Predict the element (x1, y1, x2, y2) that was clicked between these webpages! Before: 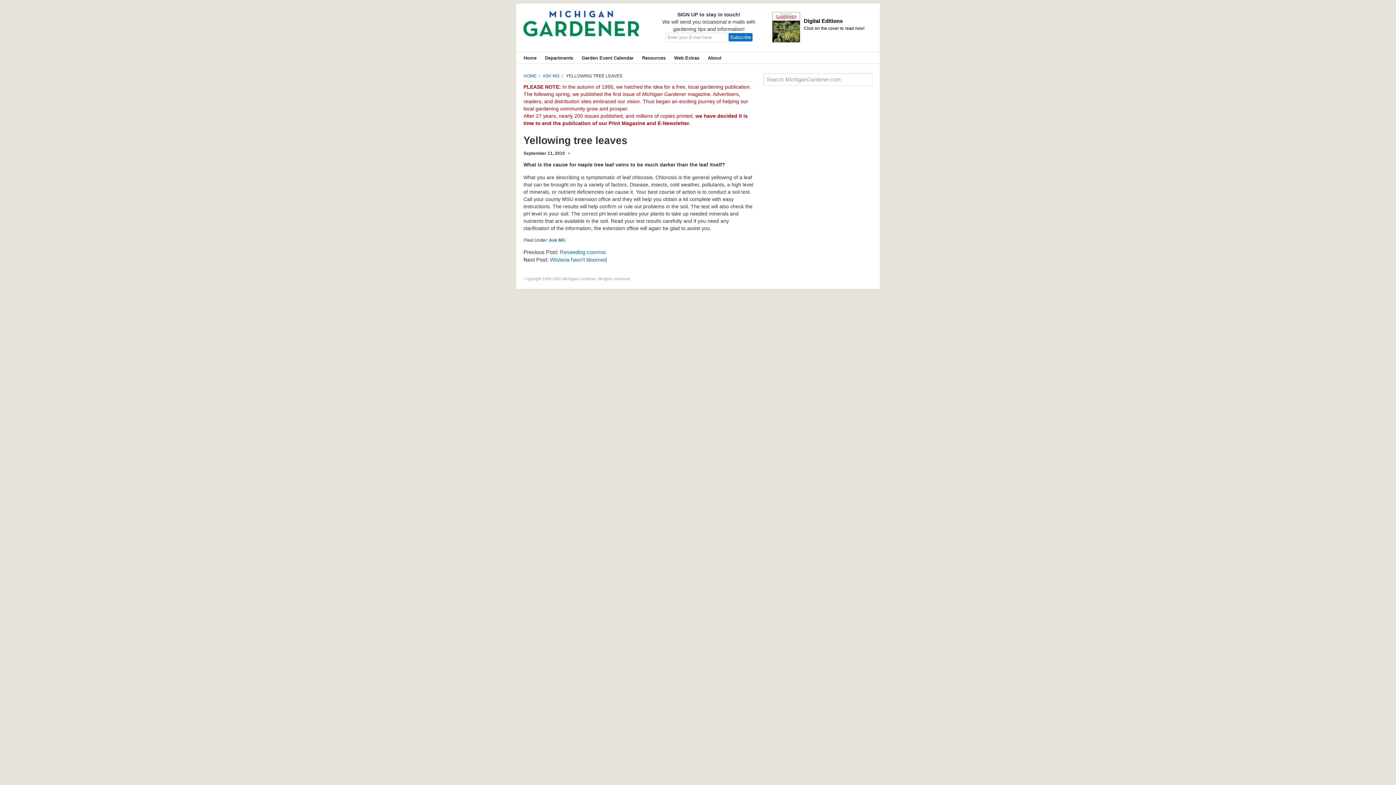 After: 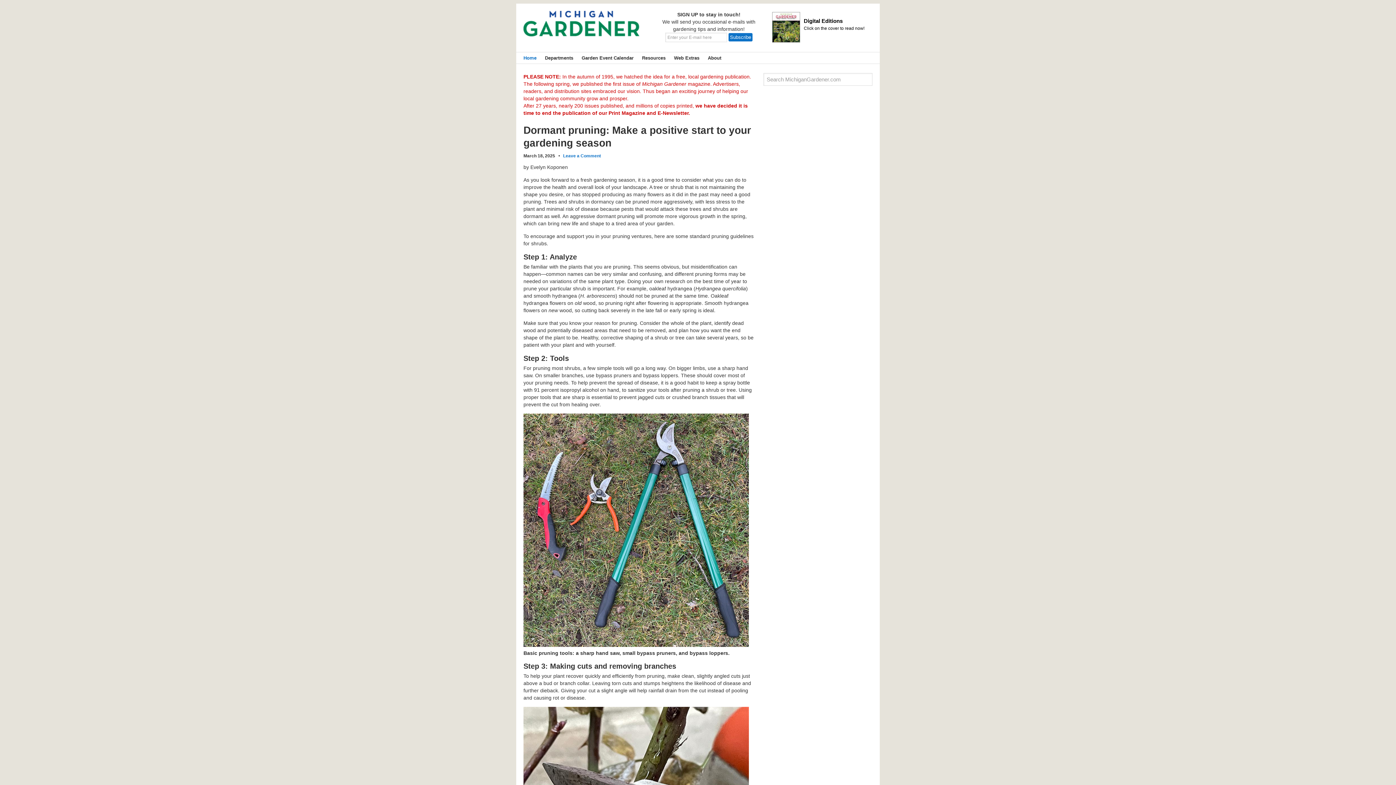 Action: label: HOME bbox: (523, 73, 542, 78)